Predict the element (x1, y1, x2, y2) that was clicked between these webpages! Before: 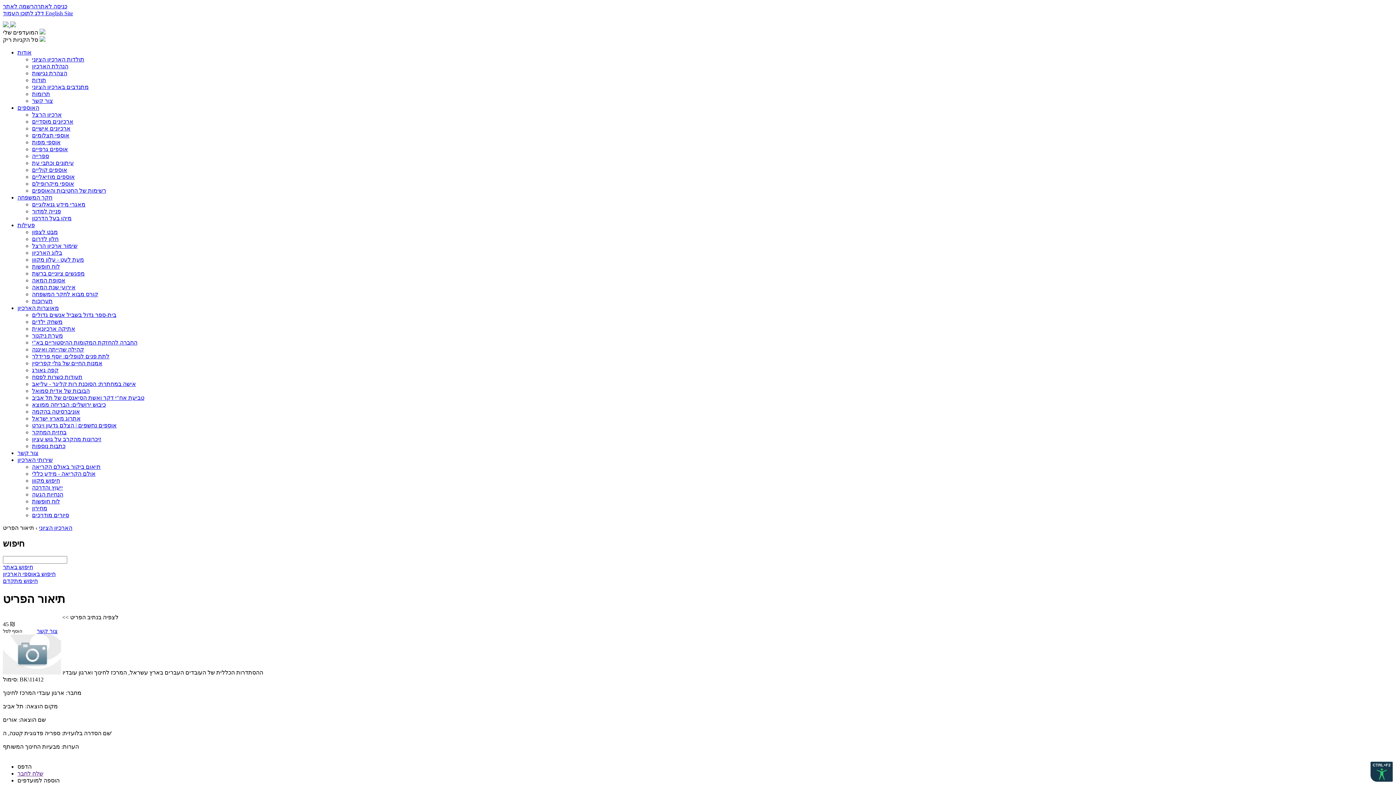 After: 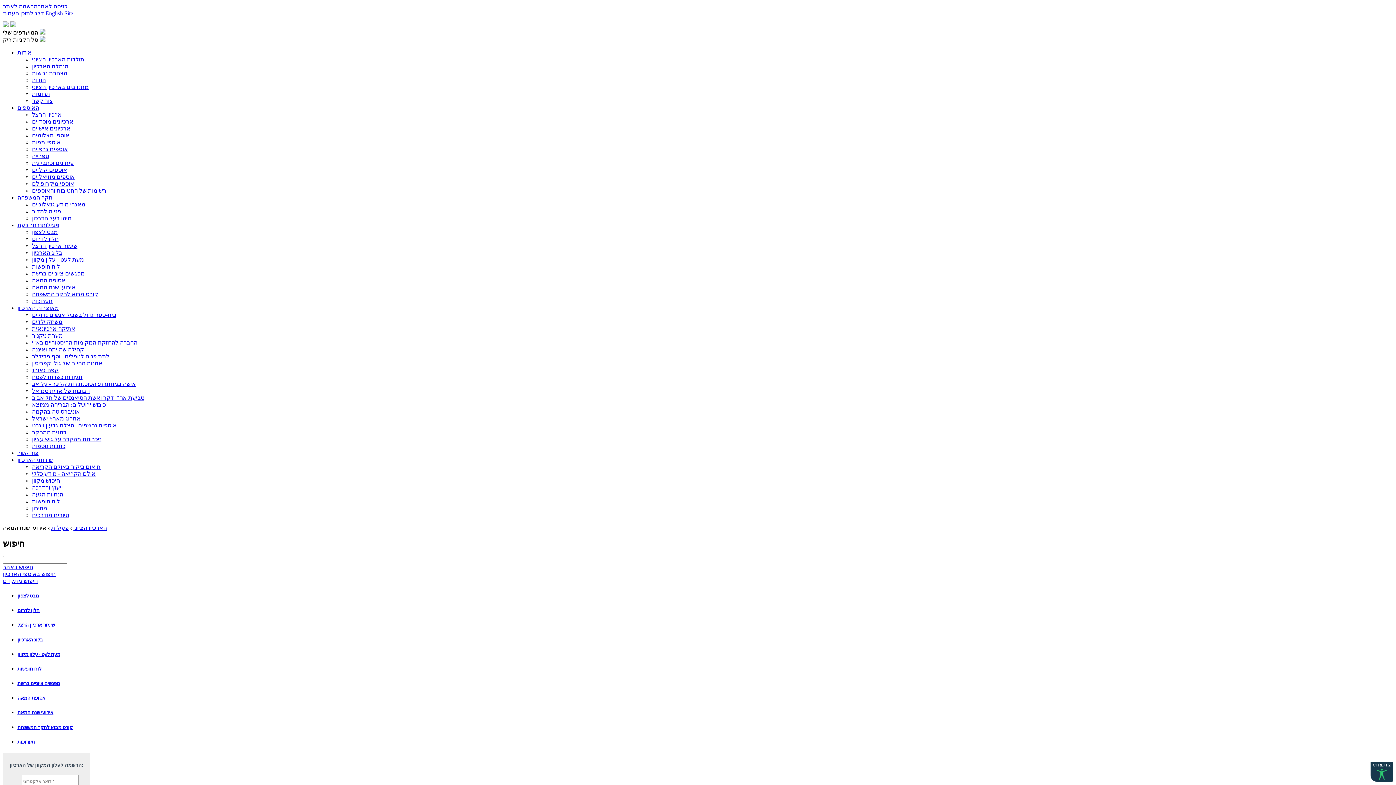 Action: bbox: (32, 284, 75, 290) label: אירועי שנת המאה